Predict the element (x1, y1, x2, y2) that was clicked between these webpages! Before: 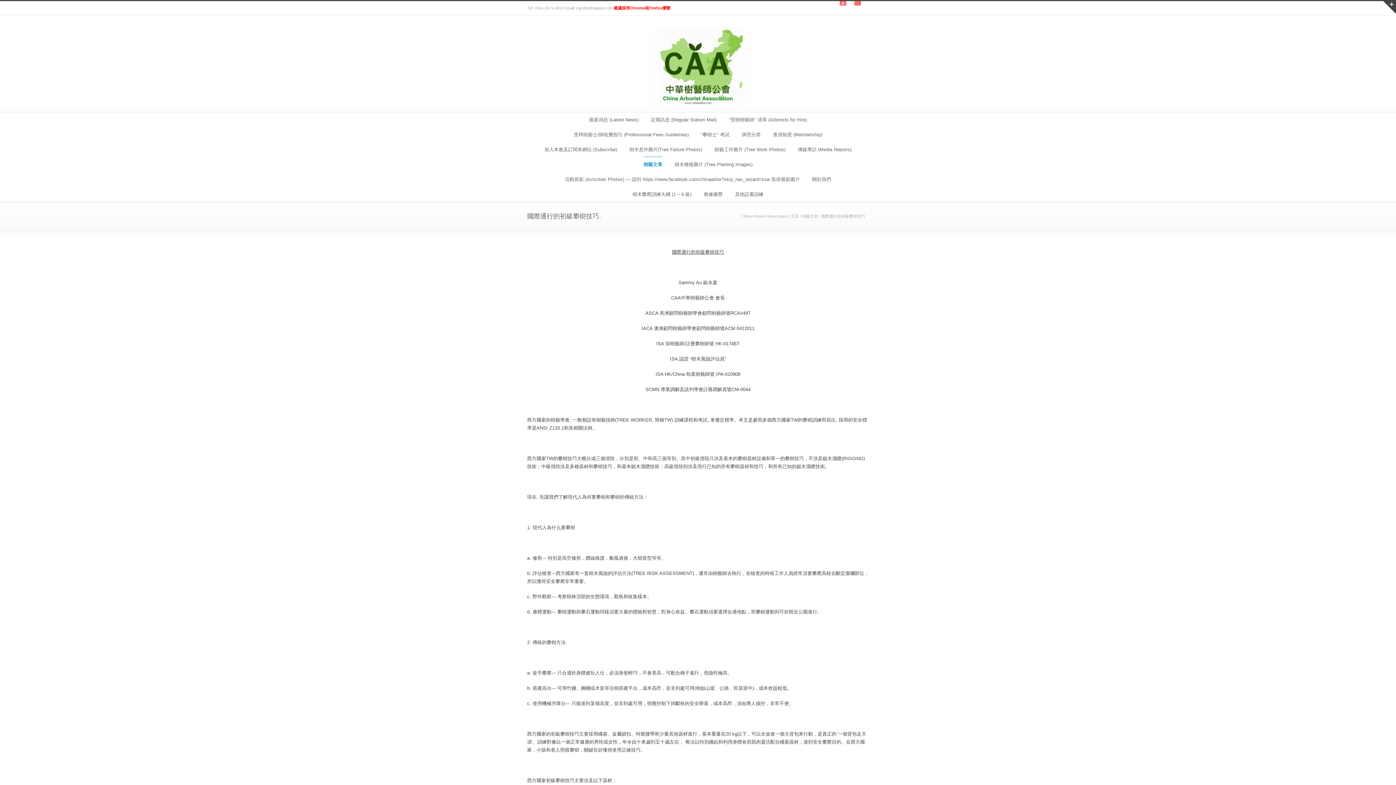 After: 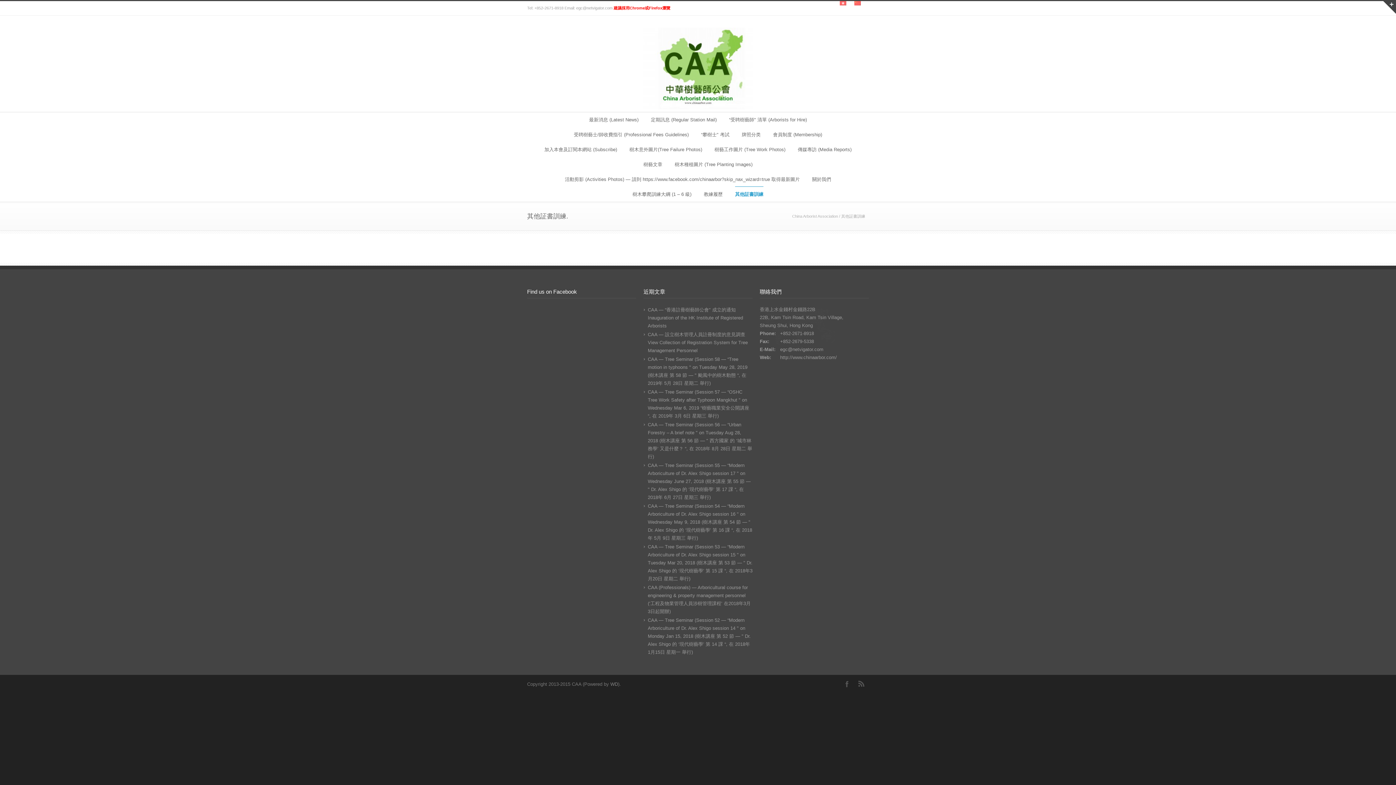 Action: bbox: (735, 186, 763, 201) label: 其他証書訓練